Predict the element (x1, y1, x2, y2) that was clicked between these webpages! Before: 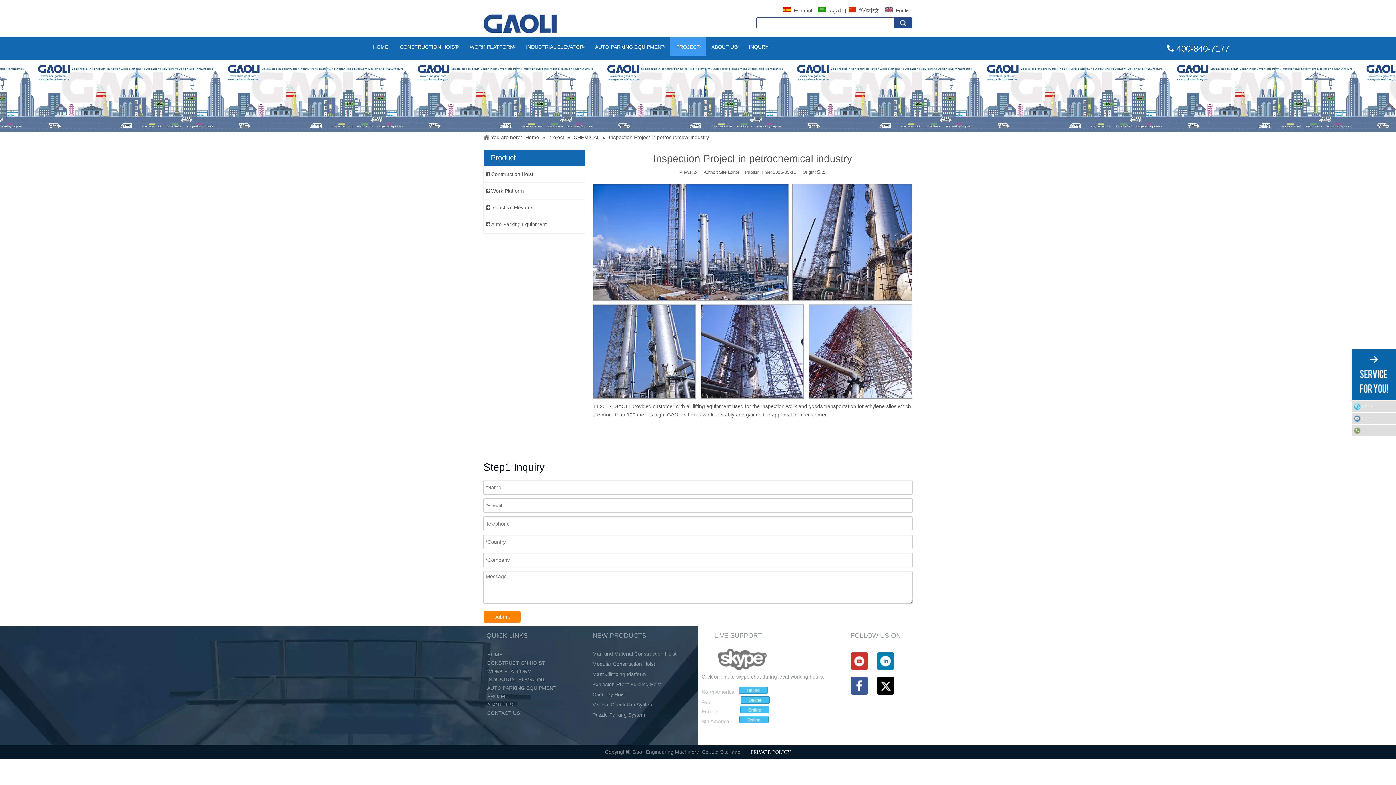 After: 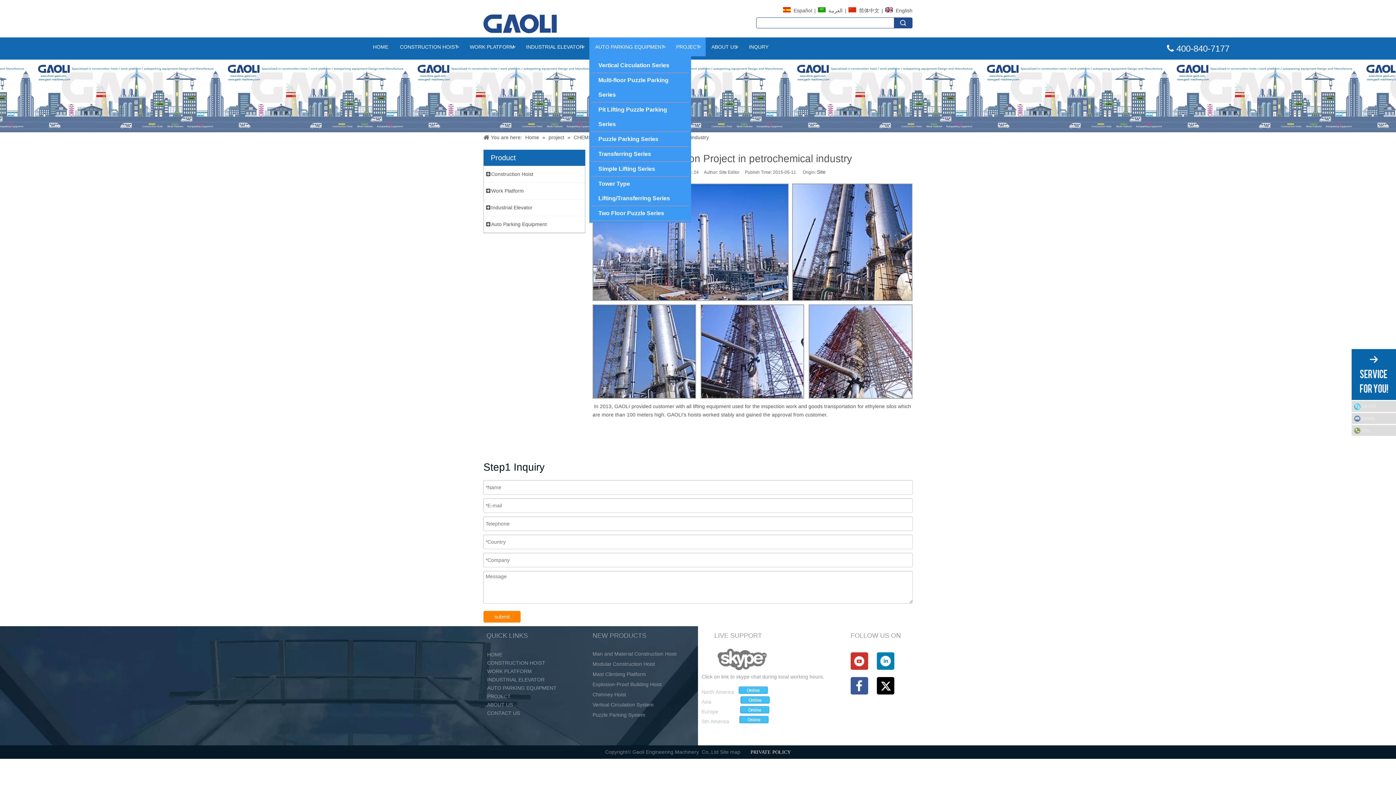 Action: bbox: (589, 37, 670, 56) label: AUTO PARKING EQUIPMENT